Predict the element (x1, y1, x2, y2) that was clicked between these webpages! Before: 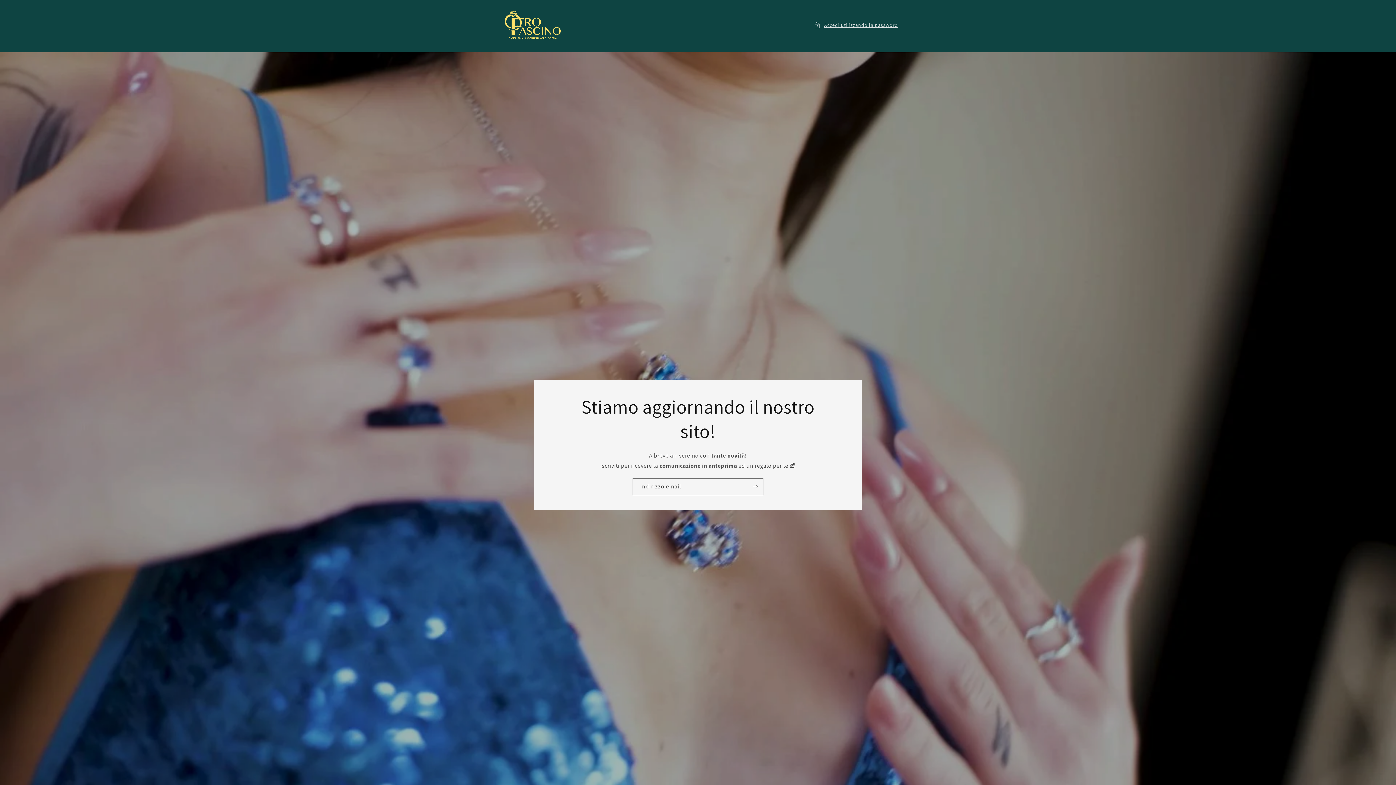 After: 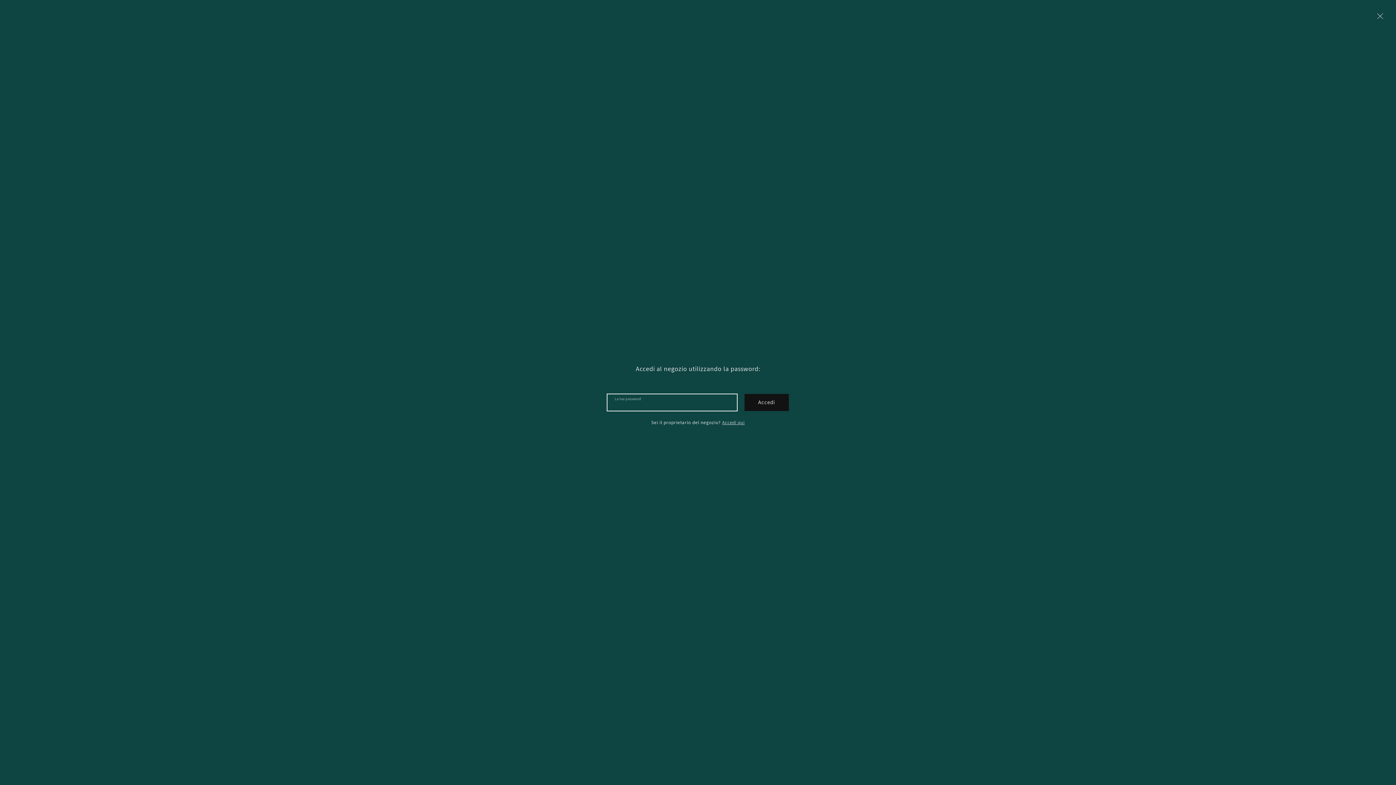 Action: bbox: (814, 20, 898, 29) label: Accedi utilizzando la password